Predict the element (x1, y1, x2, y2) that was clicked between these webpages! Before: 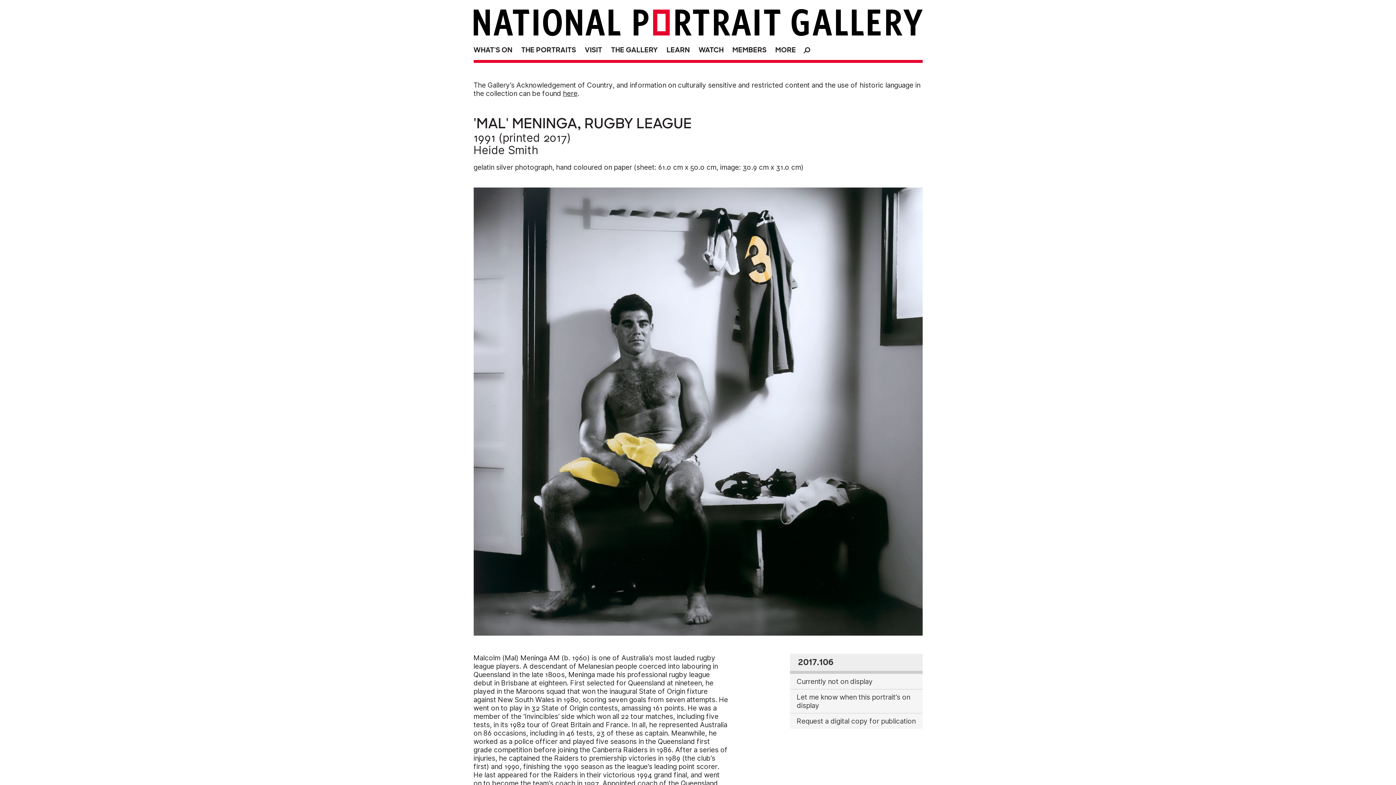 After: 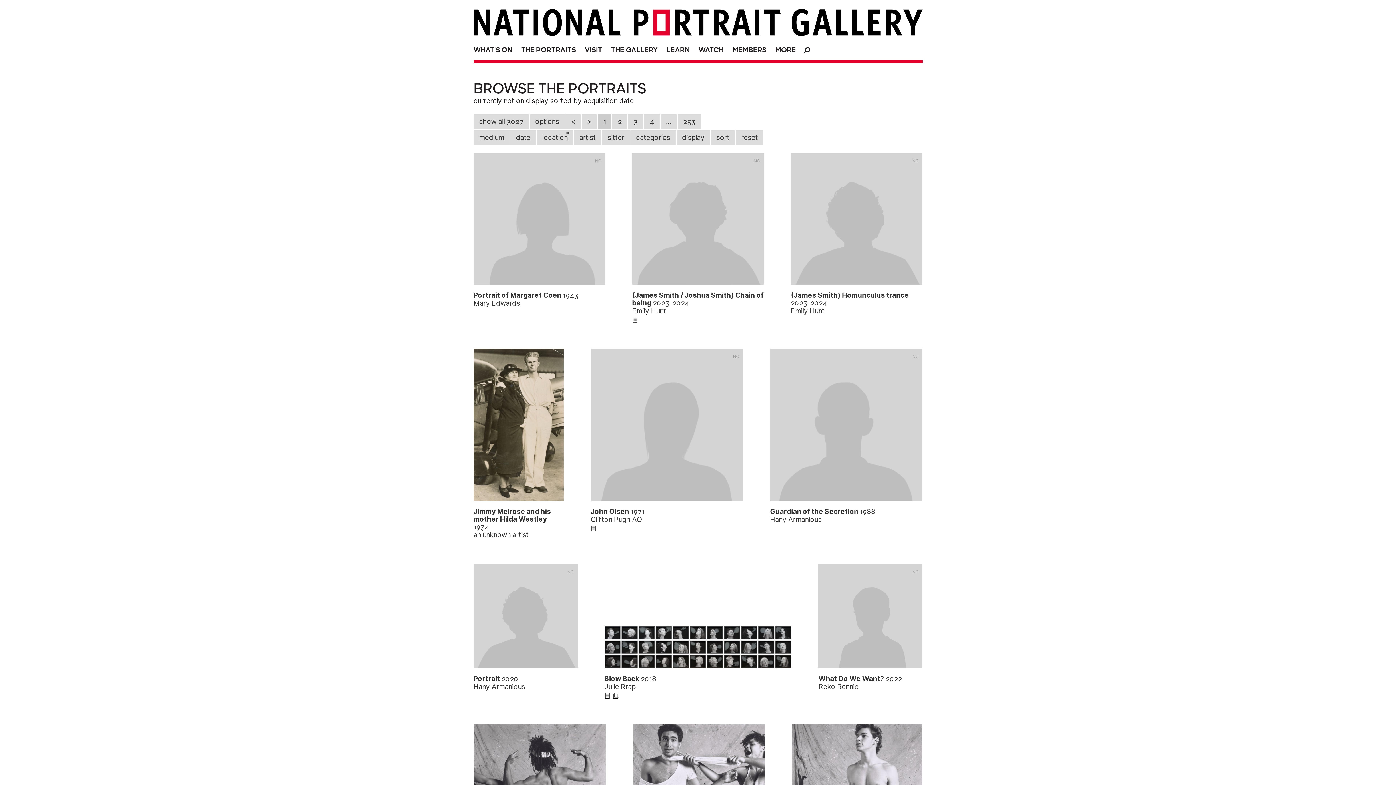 Action: label: Currently not on display bbox: (790, 673, 922, 689)